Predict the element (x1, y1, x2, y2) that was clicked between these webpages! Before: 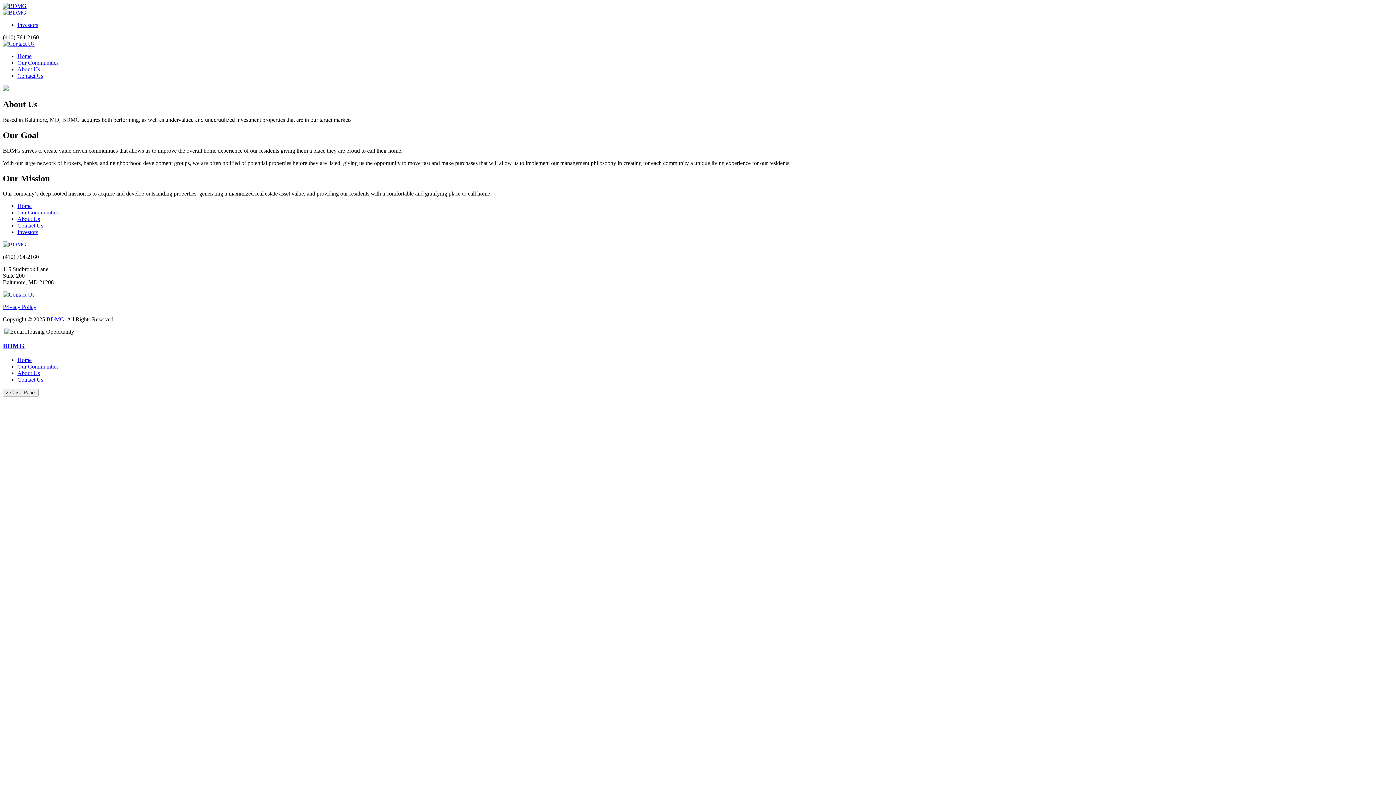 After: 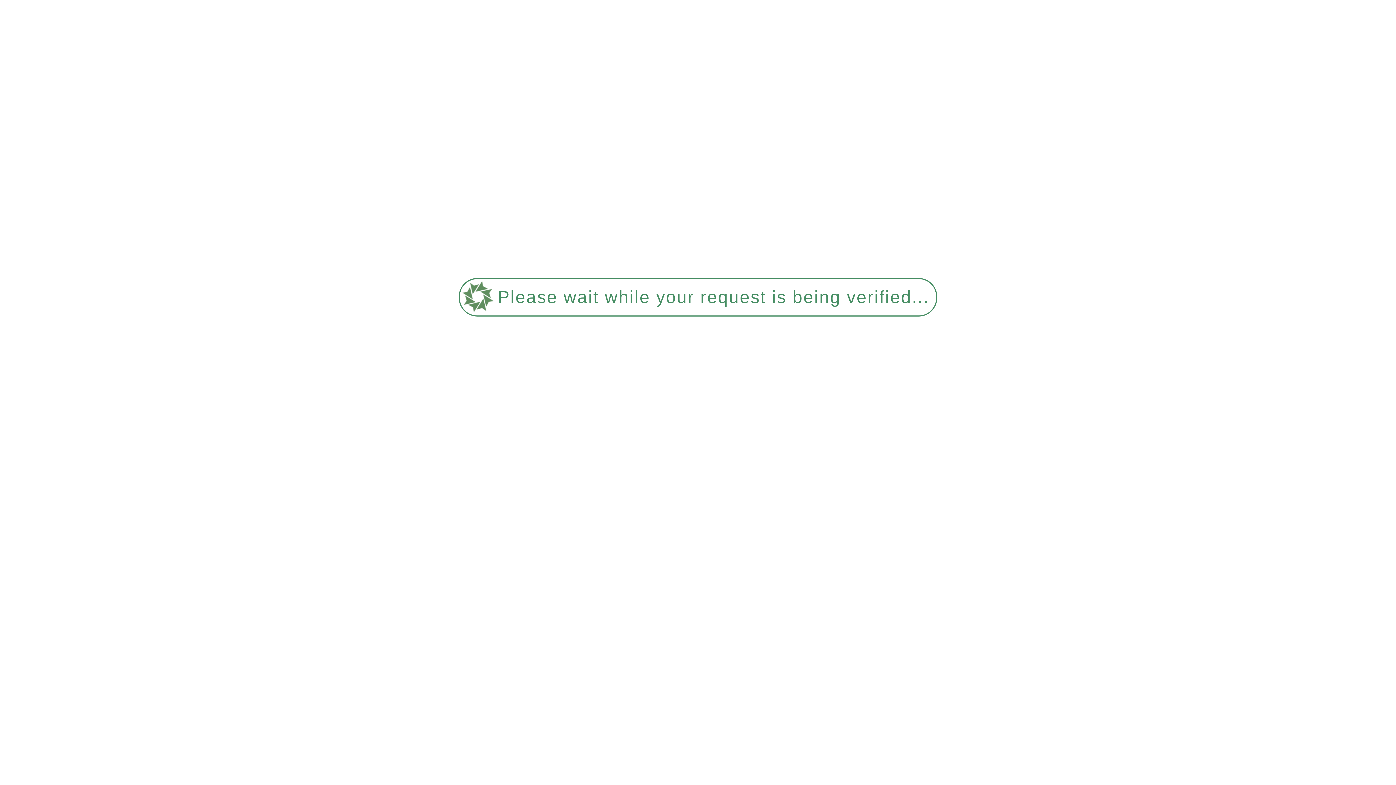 Action: label: BDMG bbox: (2, 342, 24, 349)